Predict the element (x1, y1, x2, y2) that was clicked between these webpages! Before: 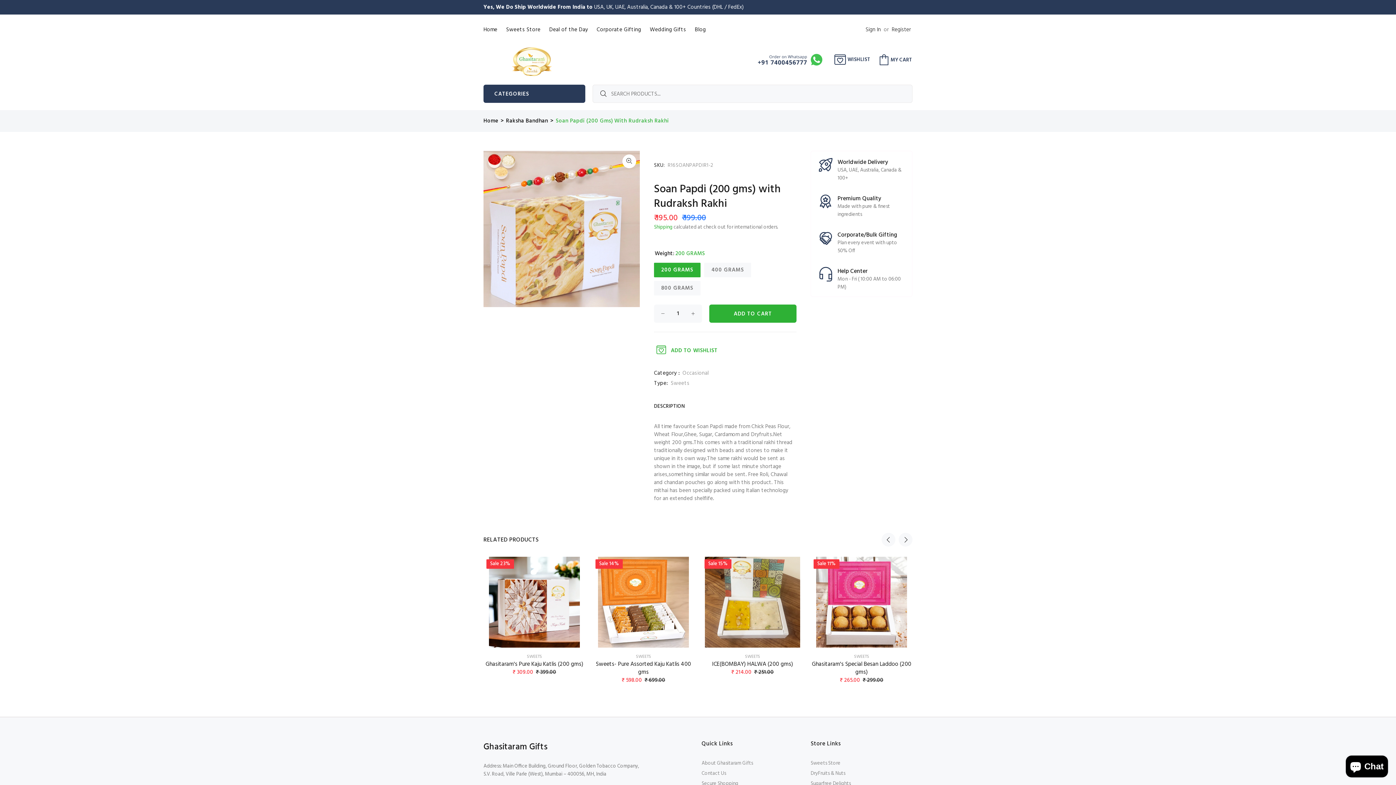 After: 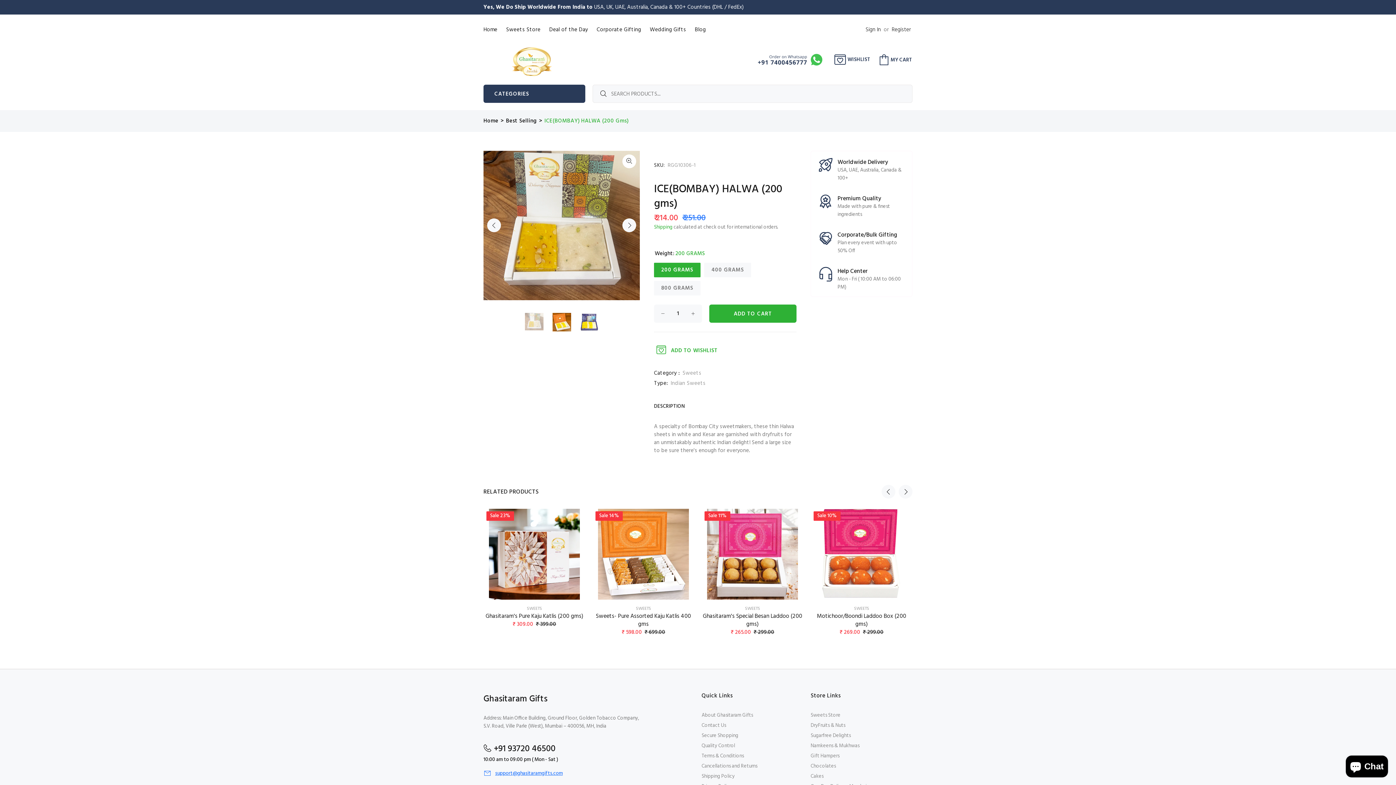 Action: bbox: (705, 557, 800, 647) label: Sale 15%